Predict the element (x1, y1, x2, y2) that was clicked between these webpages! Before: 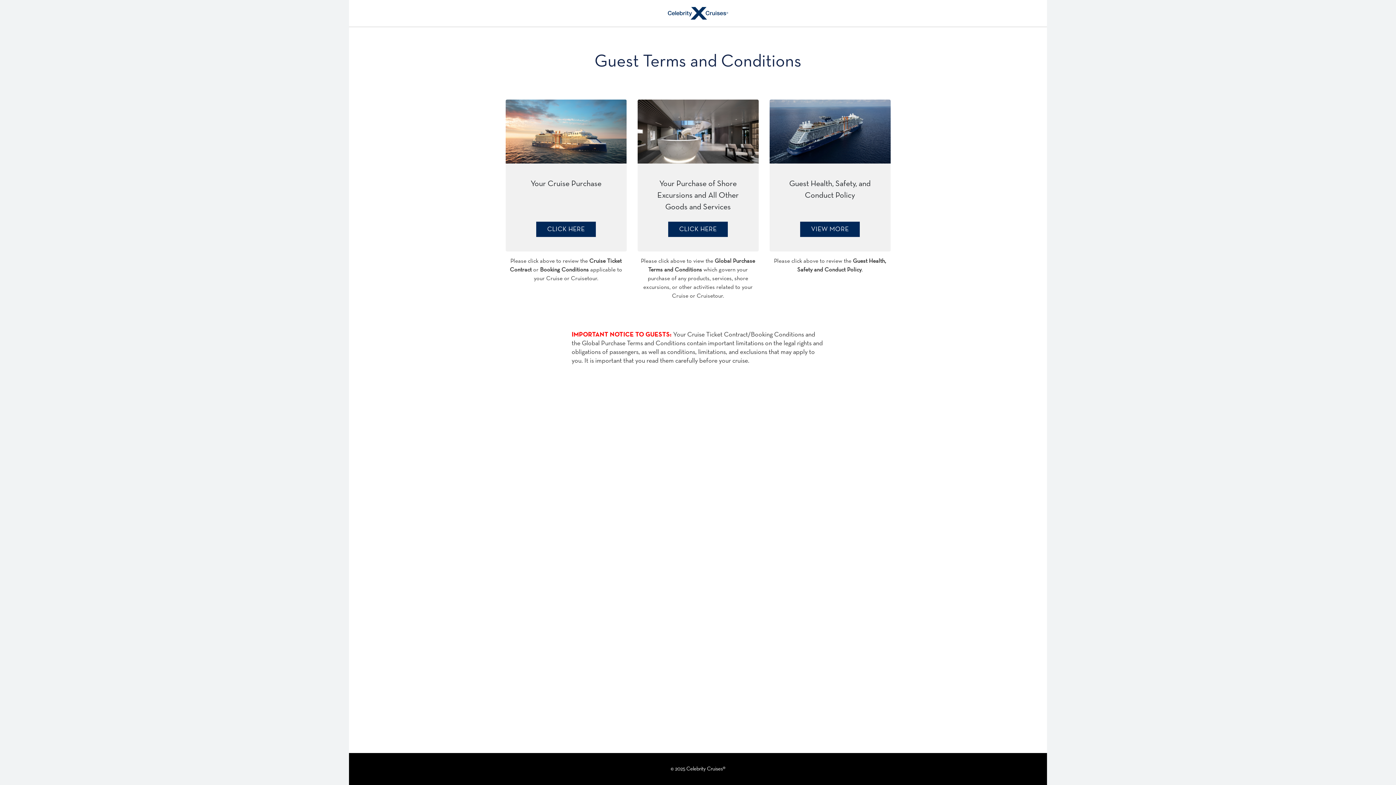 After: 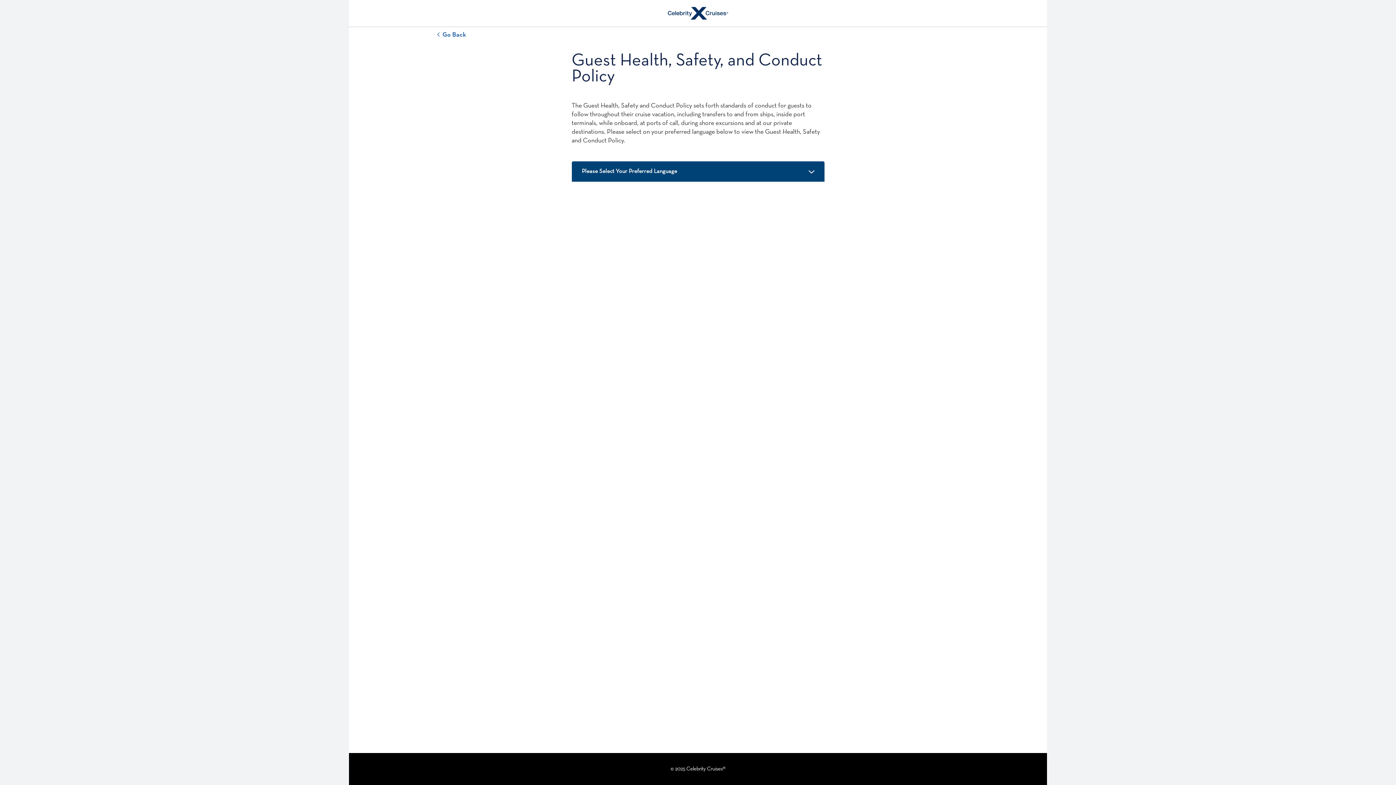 Action: bbox: (800, 221, 859, 237) label: VIEW MORE